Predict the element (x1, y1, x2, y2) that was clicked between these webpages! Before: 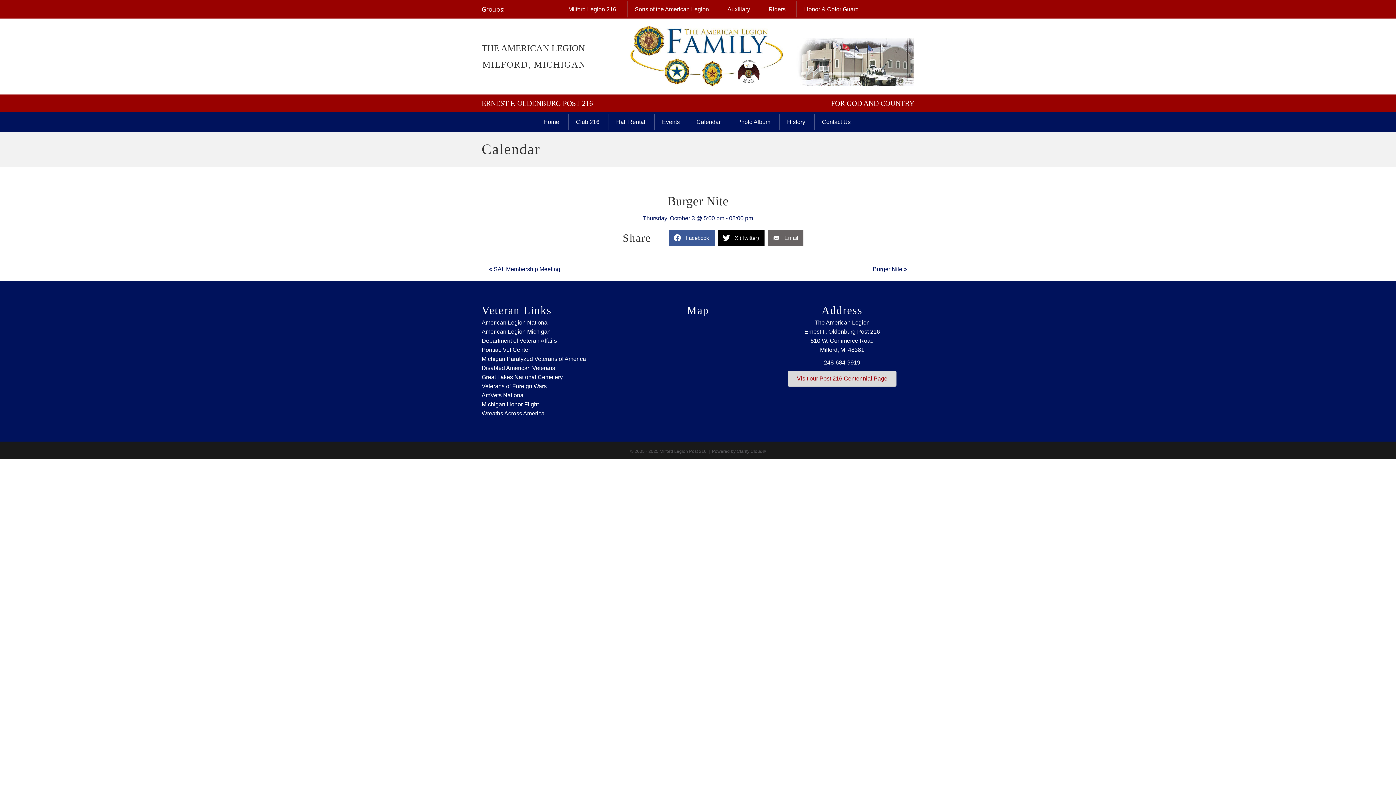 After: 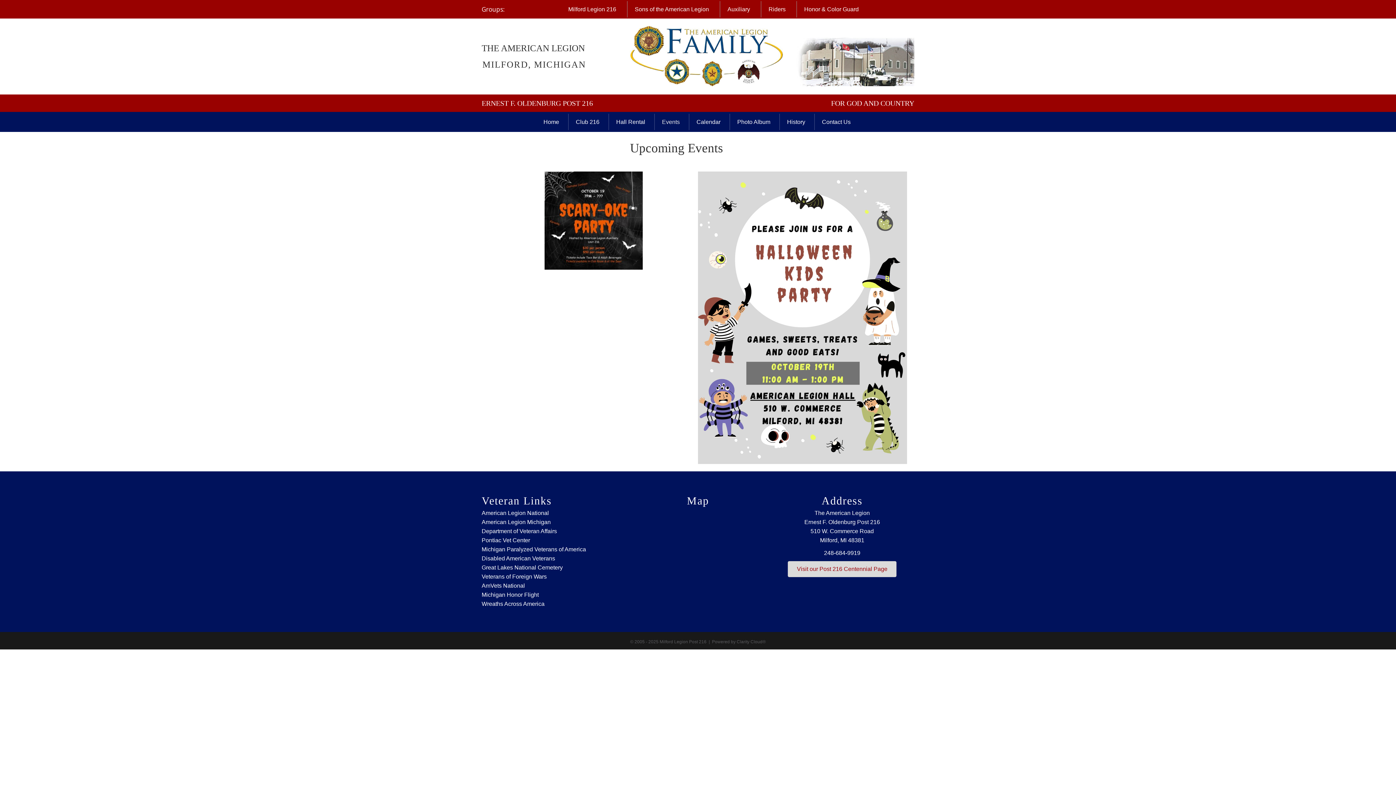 Action: label: Events bbox: (654, 113, 689, 130)